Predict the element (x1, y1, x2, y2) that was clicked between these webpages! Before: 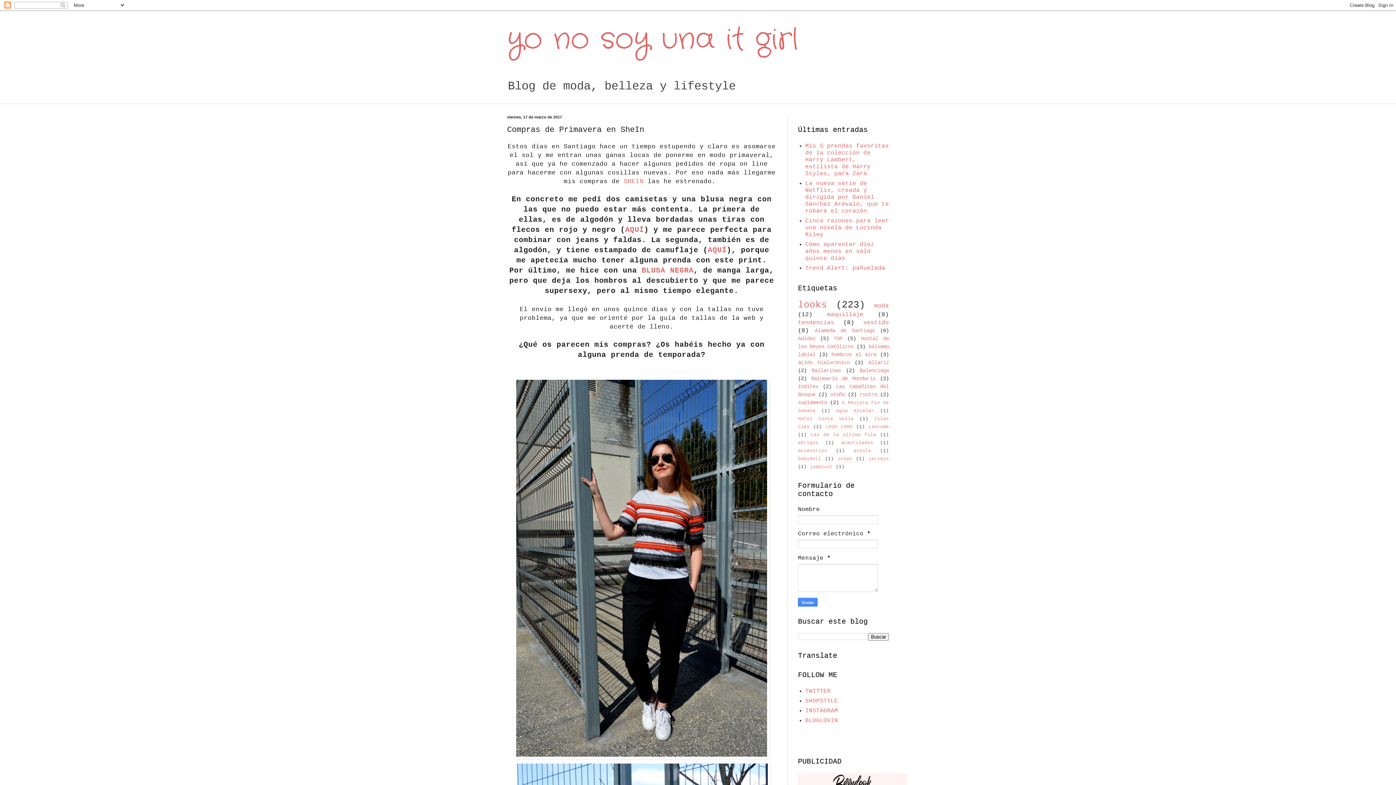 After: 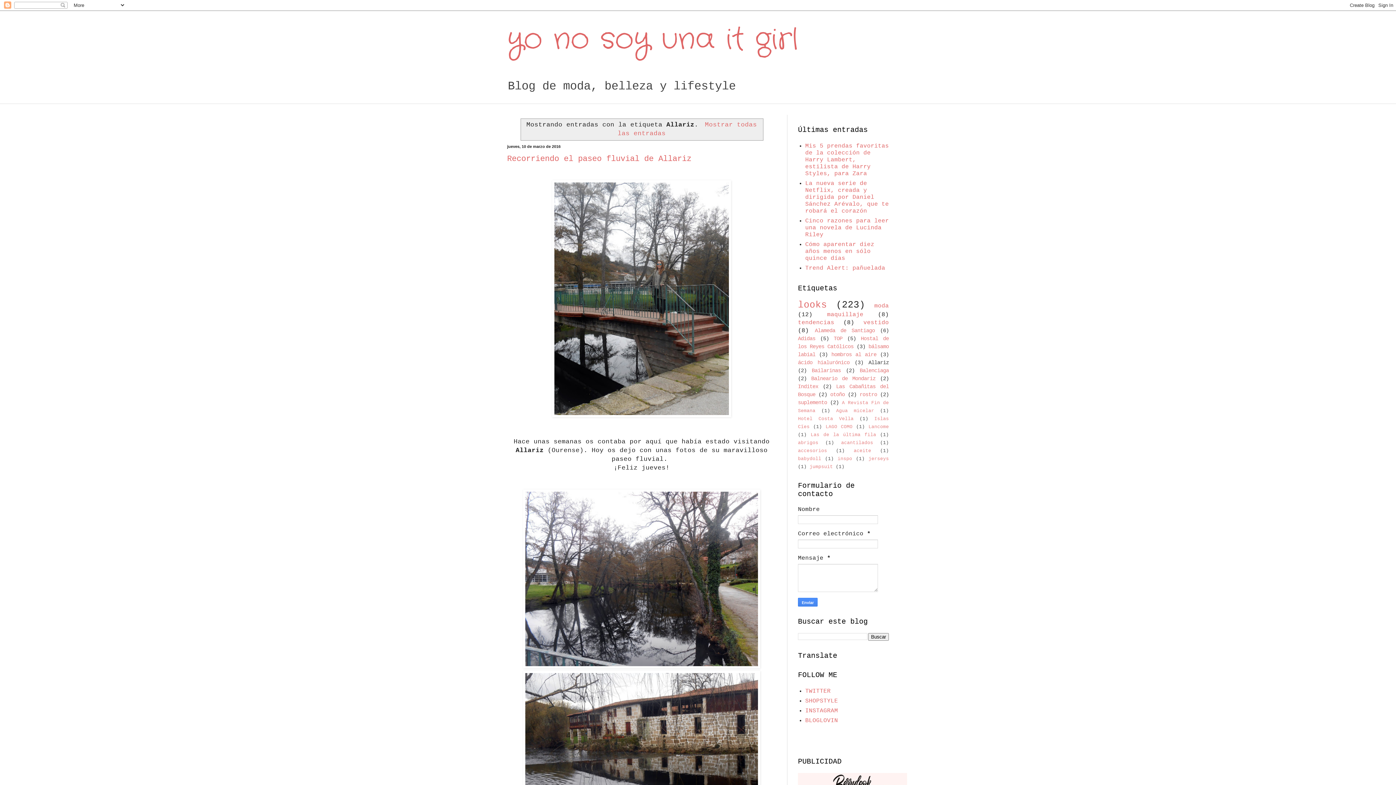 Action: bbox: (868, 360, 889, 365) label: Allariz